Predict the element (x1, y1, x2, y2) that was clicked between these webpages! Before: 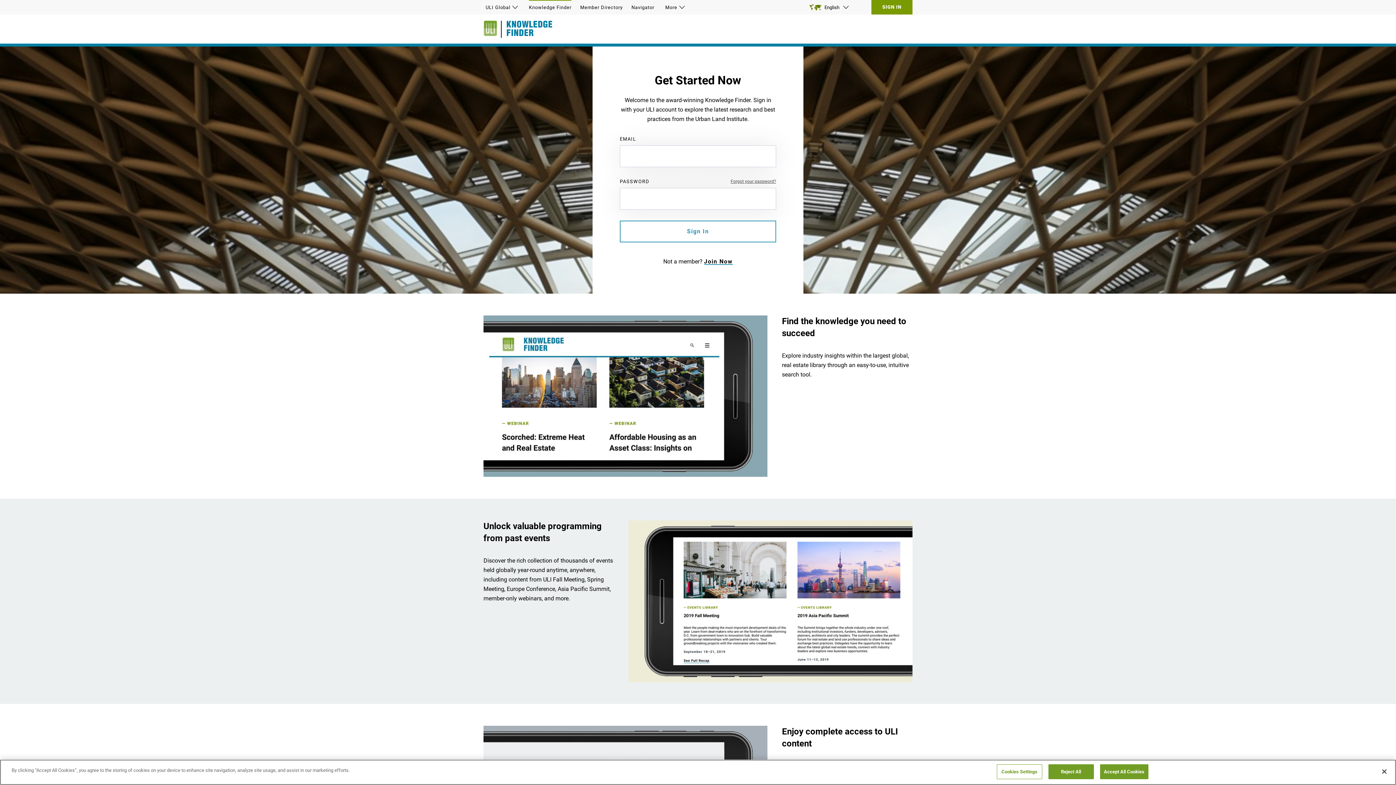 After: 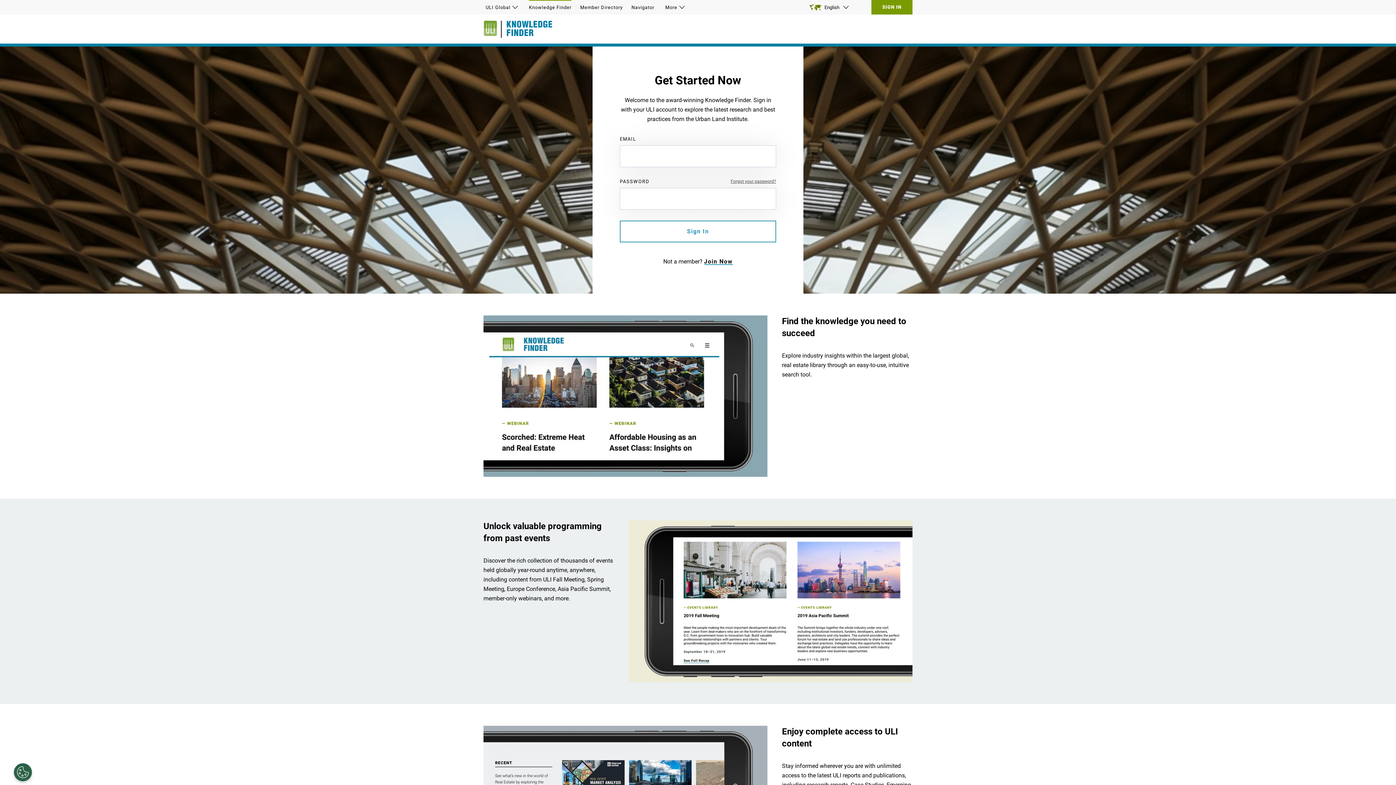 Action: label: Reject All bbox: (1048, 764, 1094, 779)